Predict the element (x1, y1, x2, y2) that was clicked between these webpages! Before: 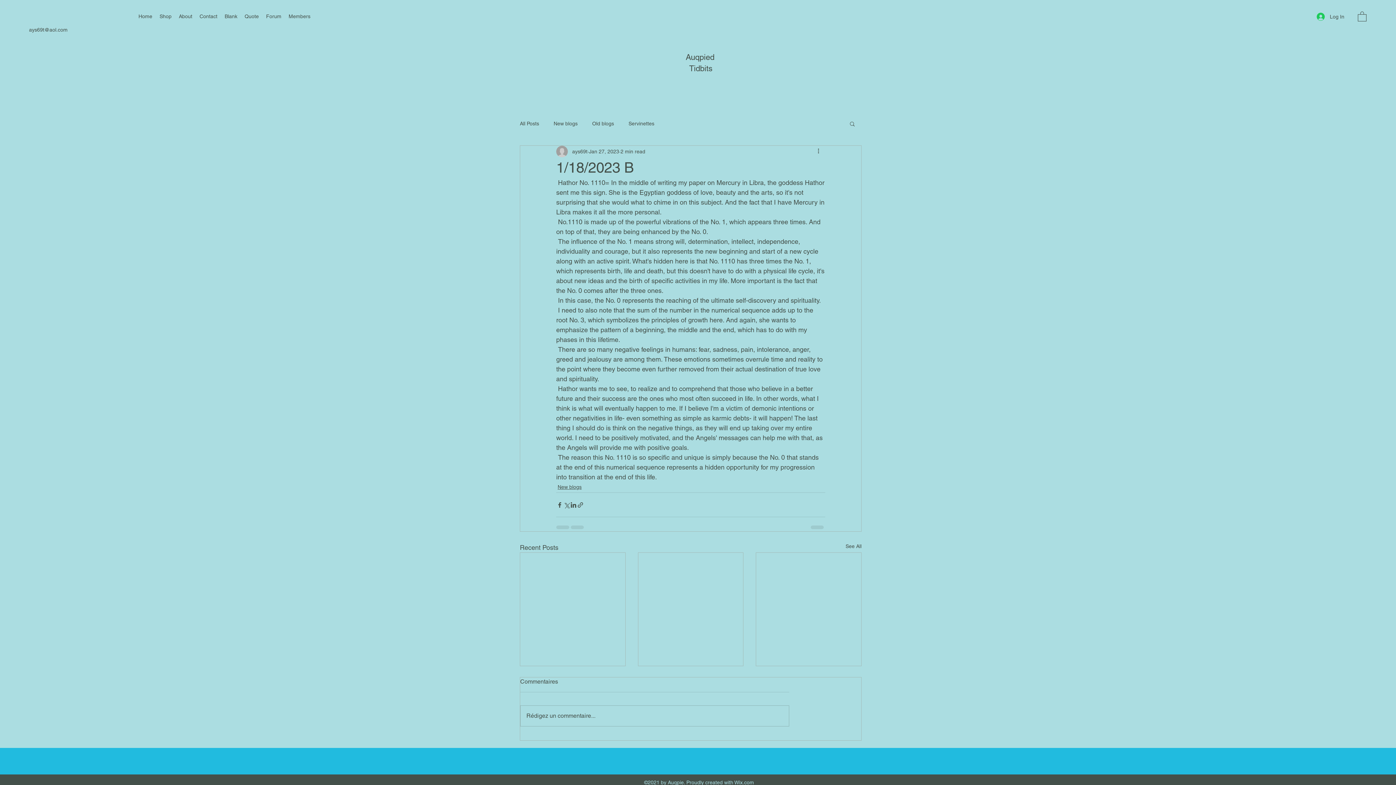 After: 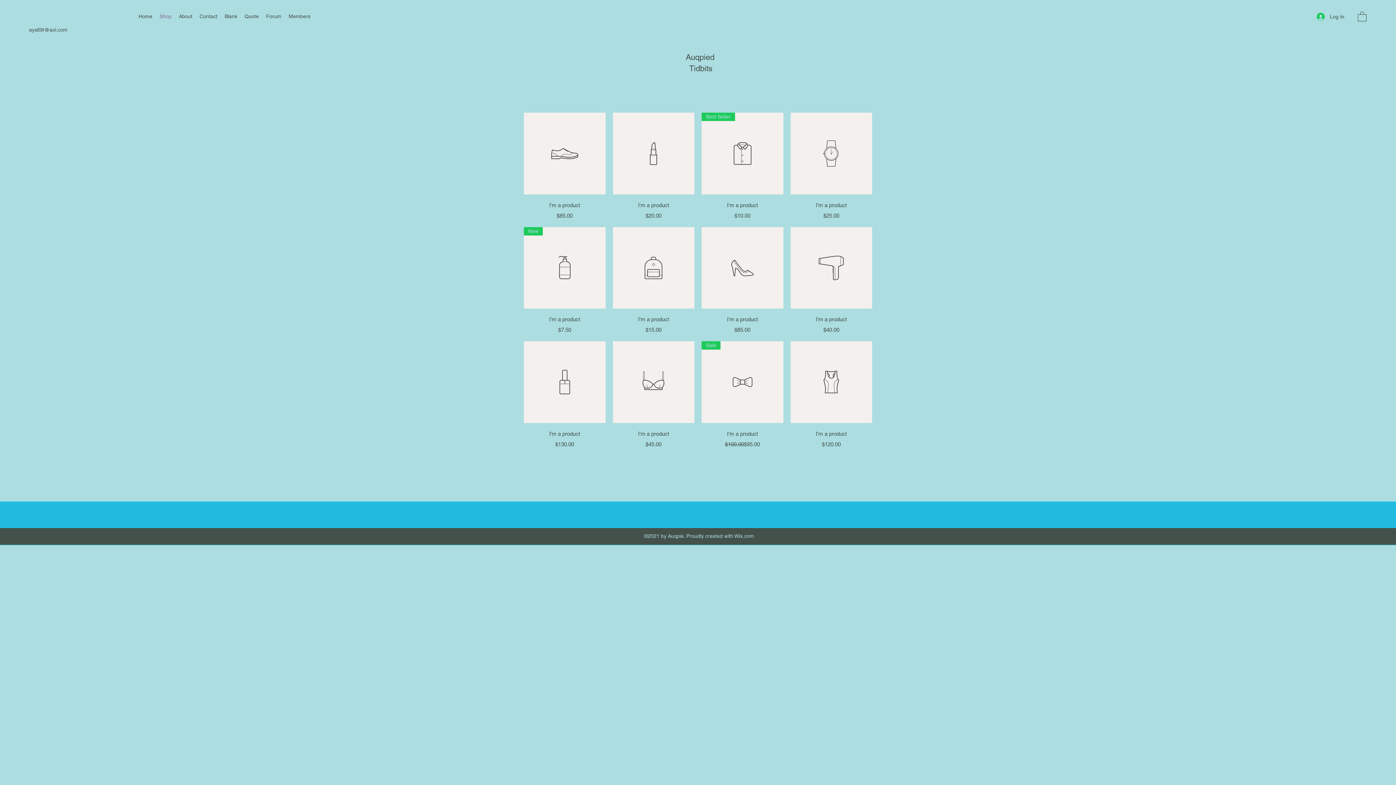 Action: bbox: (156, 10, 175, 22) label: Shop